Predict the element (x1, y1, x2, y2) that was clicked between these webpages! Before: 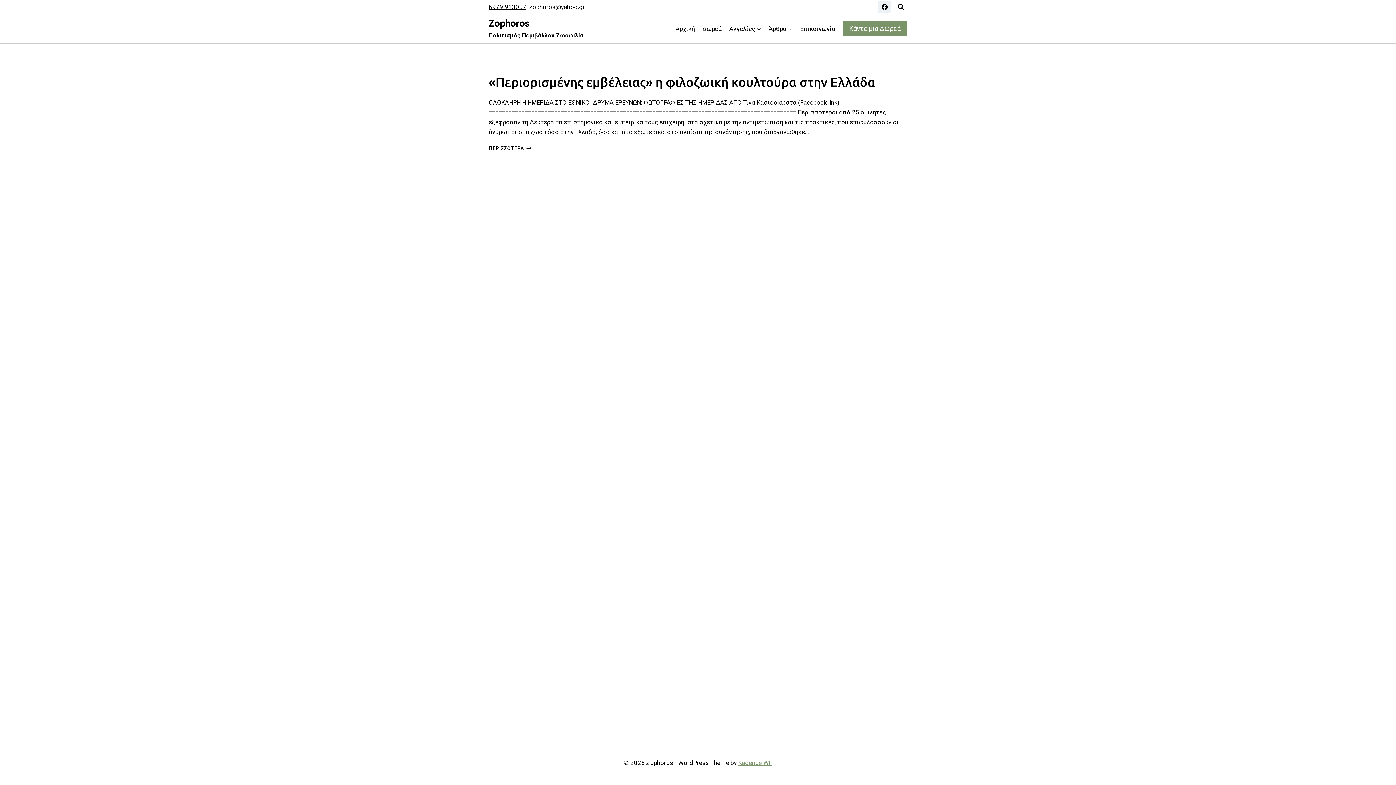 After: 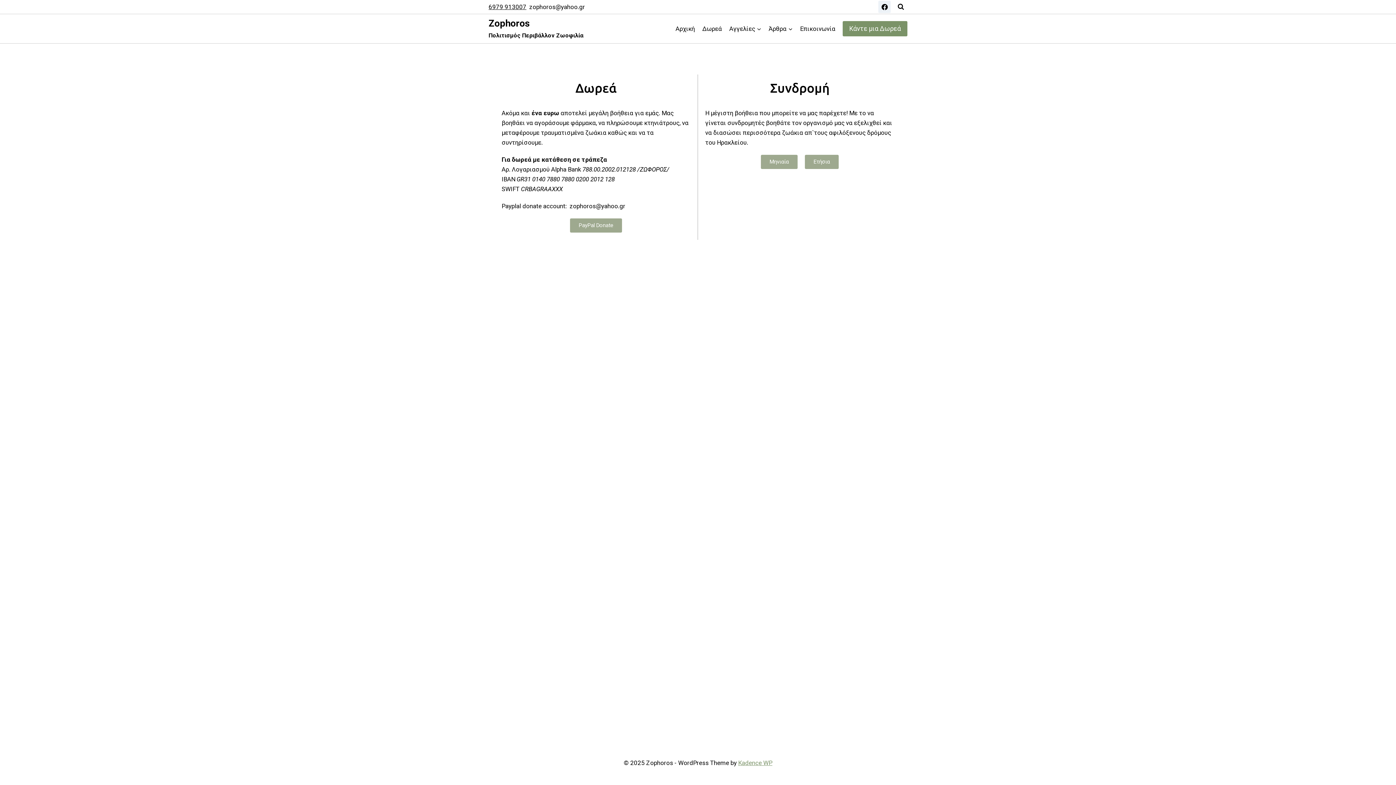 Action: bbox: (698, 20, 725, 37) label: Δωρεά